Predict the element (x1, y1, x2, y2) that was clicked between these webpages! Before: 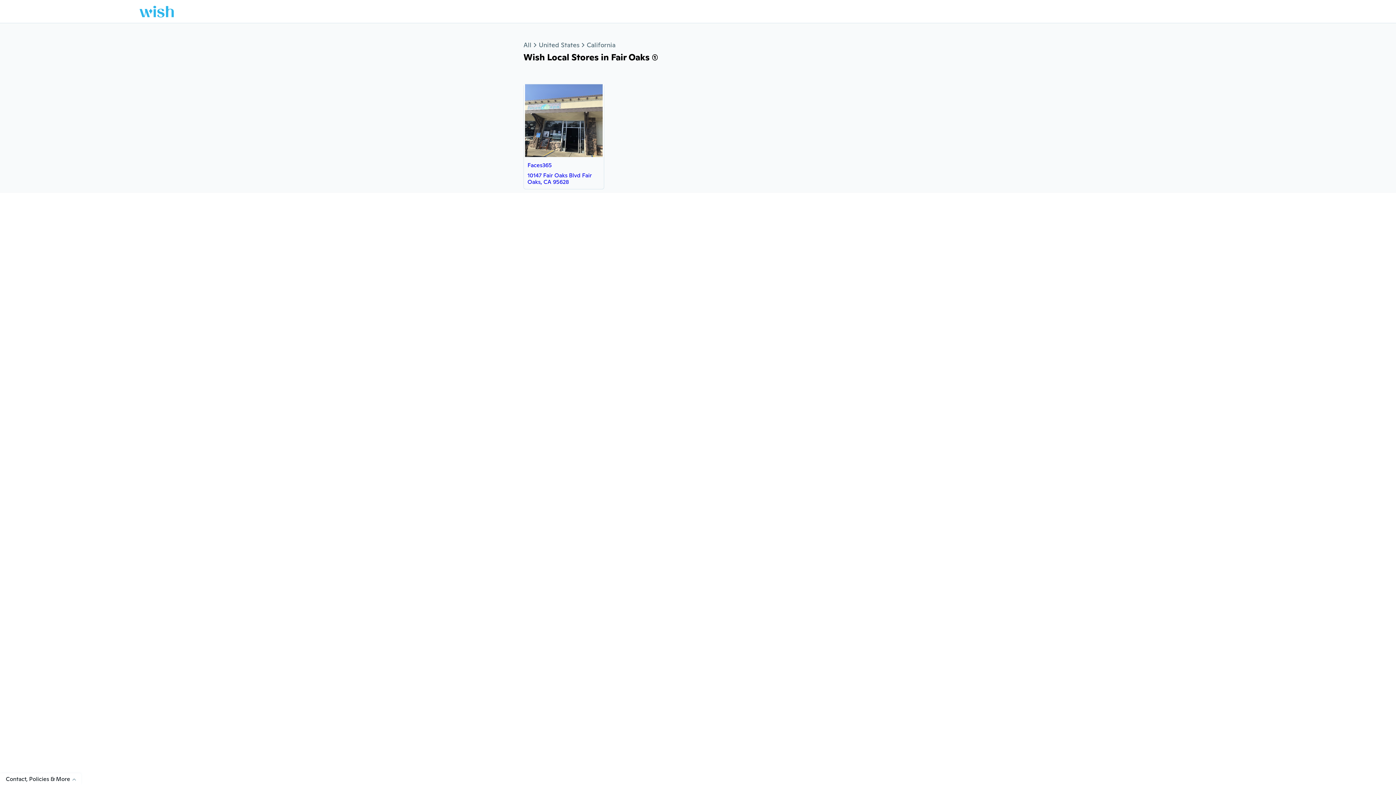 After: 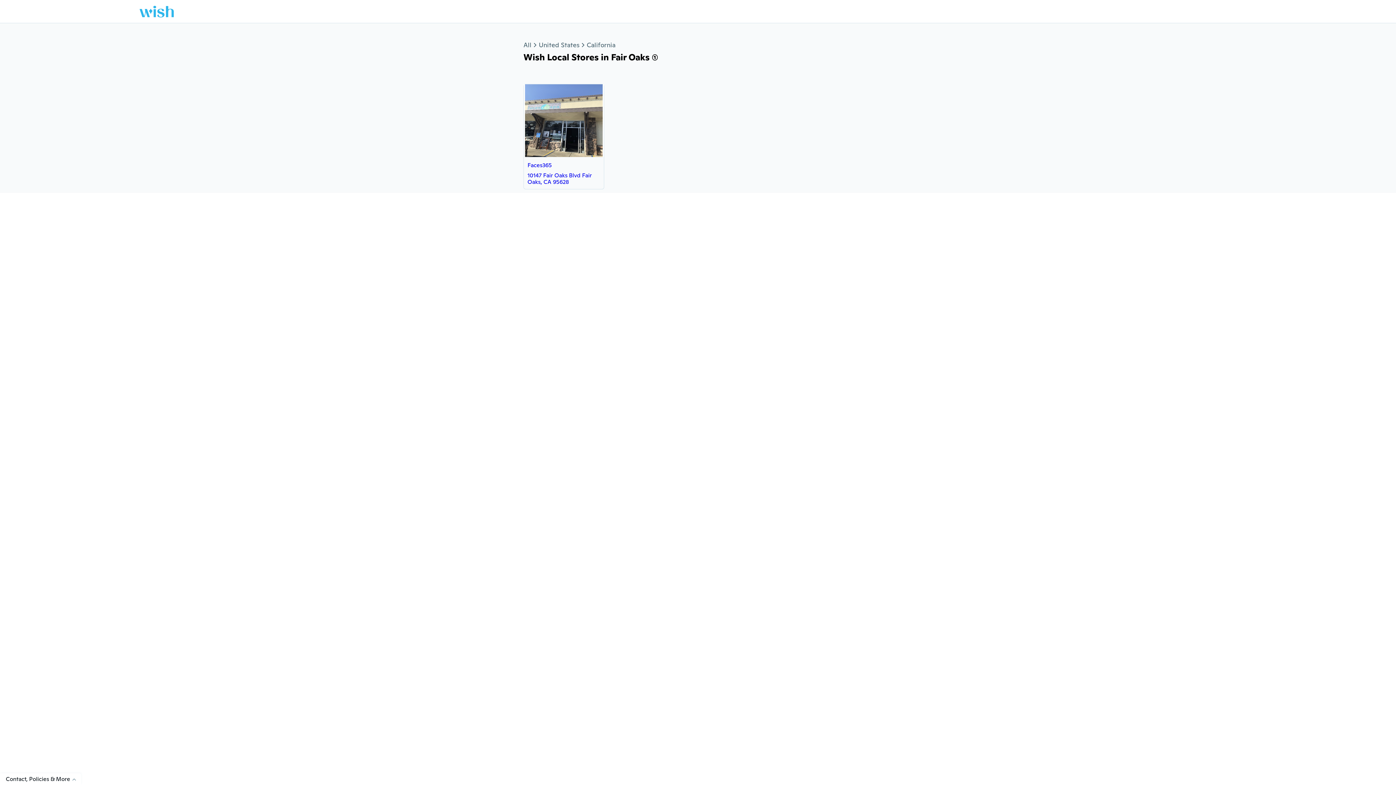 Action: bbox: (139, 5, 173, 17)